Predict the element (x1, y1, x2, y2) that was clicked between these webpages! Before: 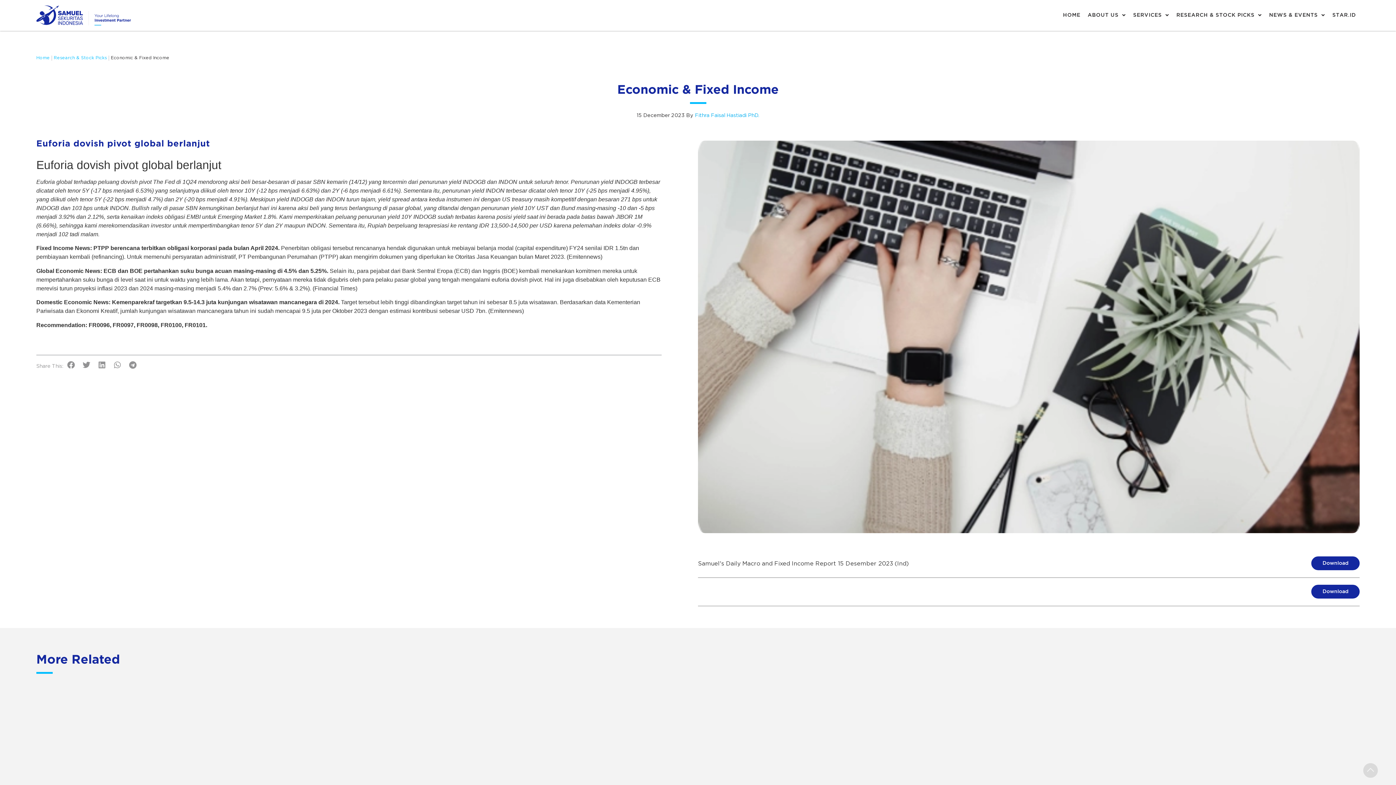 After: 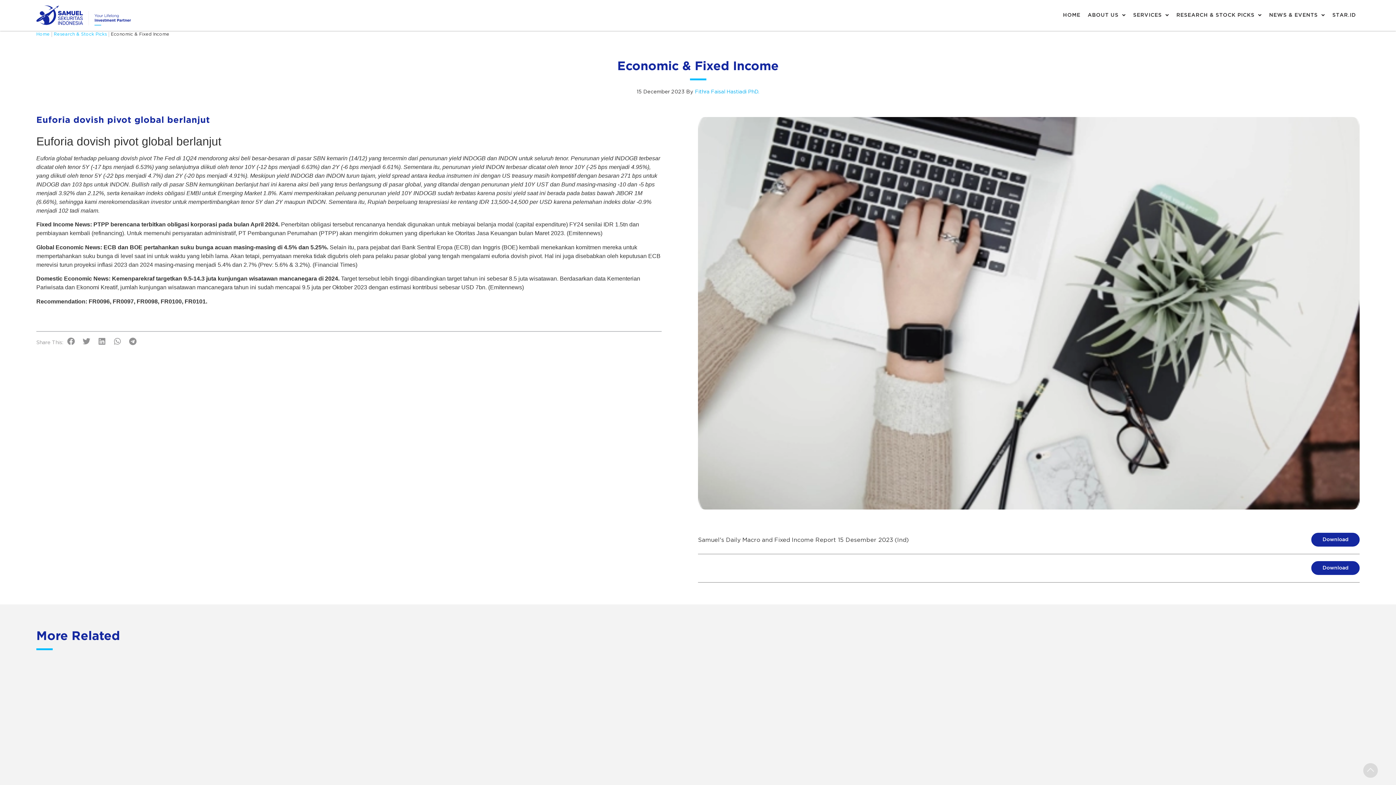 Action: bbox: (1363, 763, 1378, 778)